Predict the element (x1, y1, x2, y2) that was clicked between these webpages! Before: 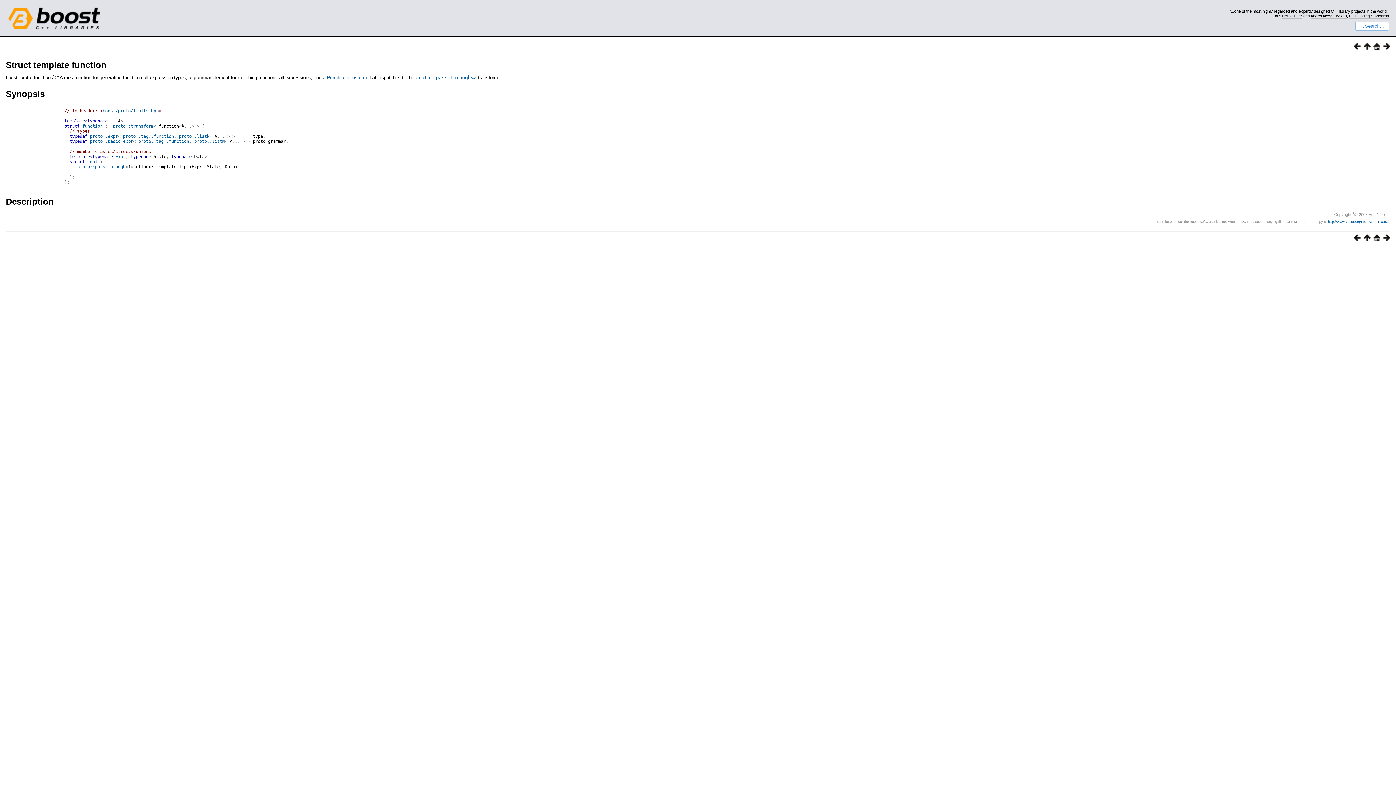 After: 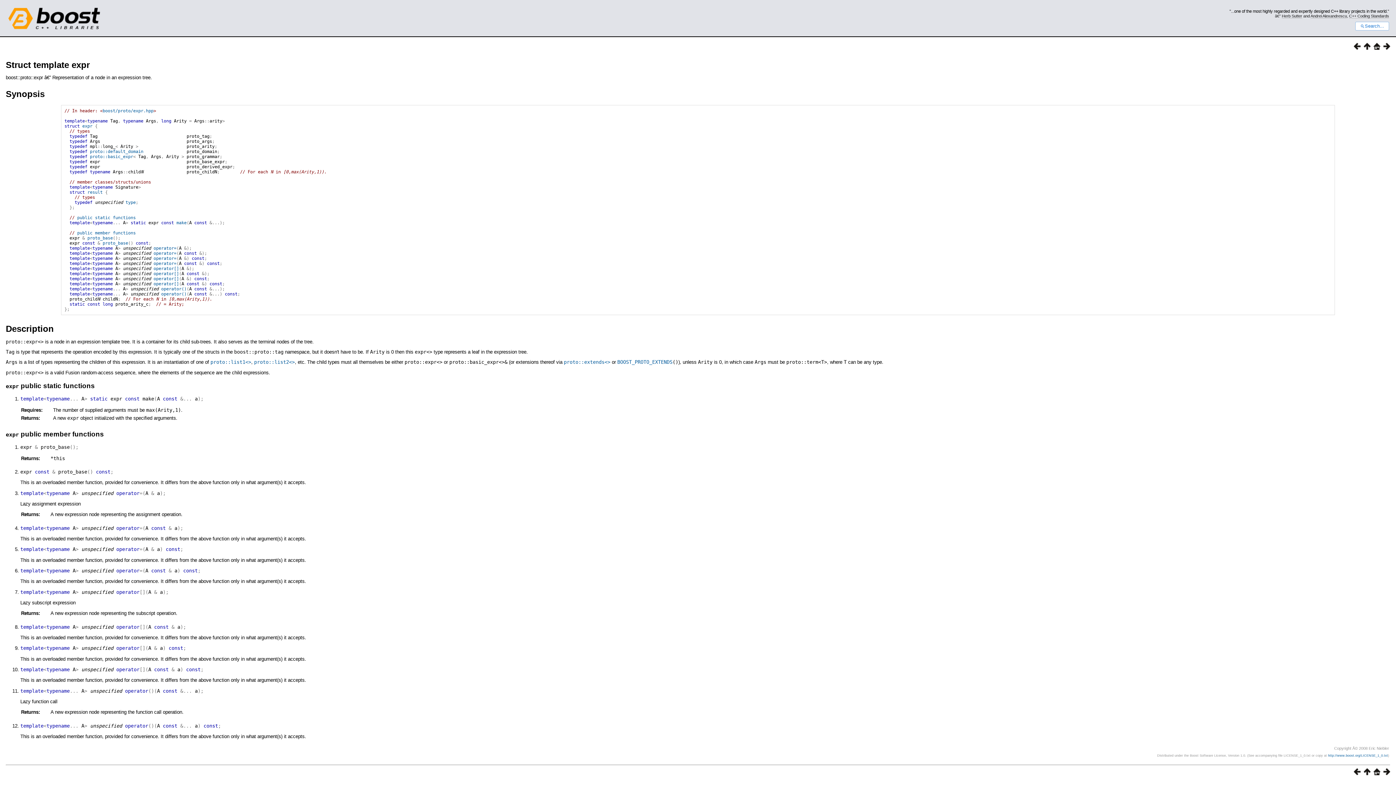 Action: label: proto::expr bbox: (89, 133, 117, 139)